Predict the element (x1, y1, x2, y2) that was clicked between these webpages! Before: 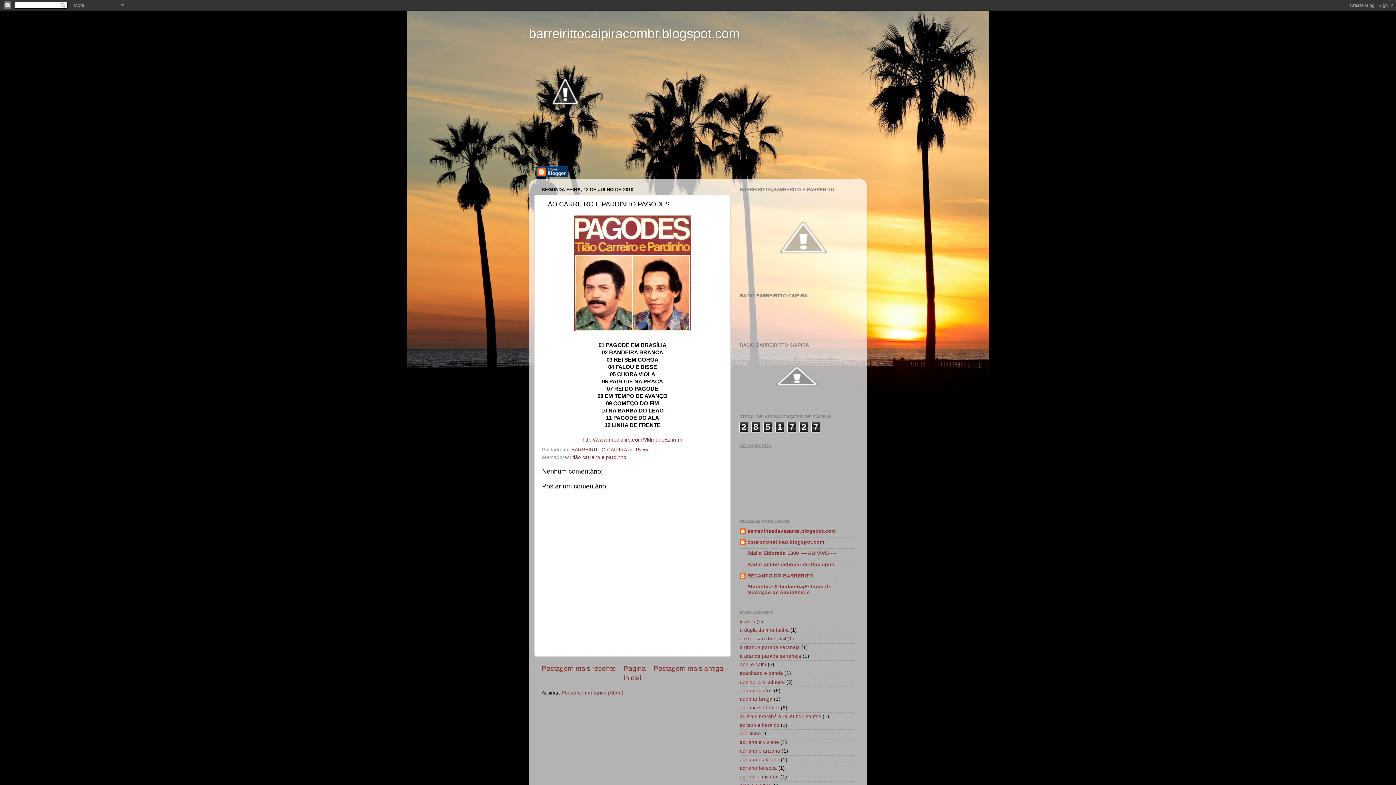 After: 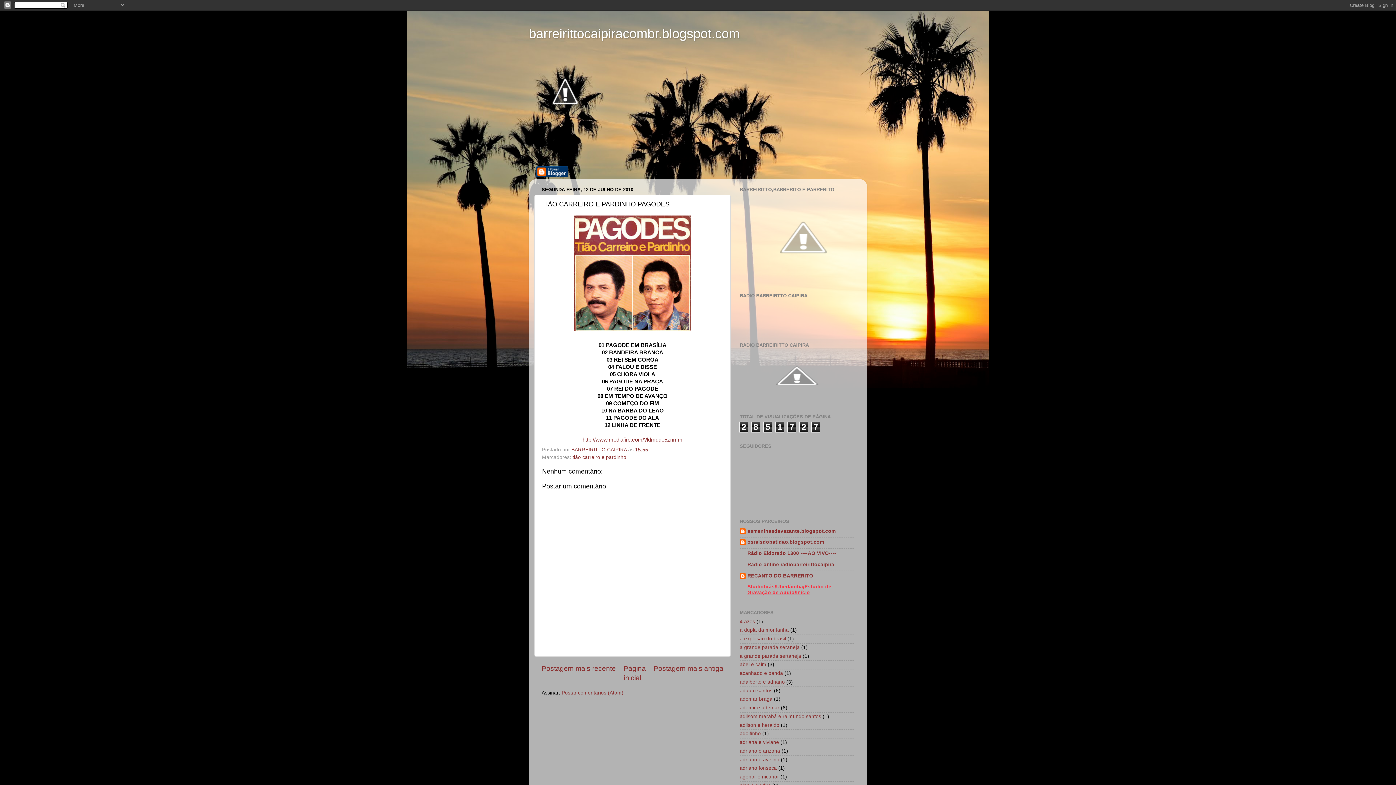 Action: label: Studiobrás/Uberlândia/Estudio de Gravação de Audio/Início bbox: (747, 584, 831, 595)